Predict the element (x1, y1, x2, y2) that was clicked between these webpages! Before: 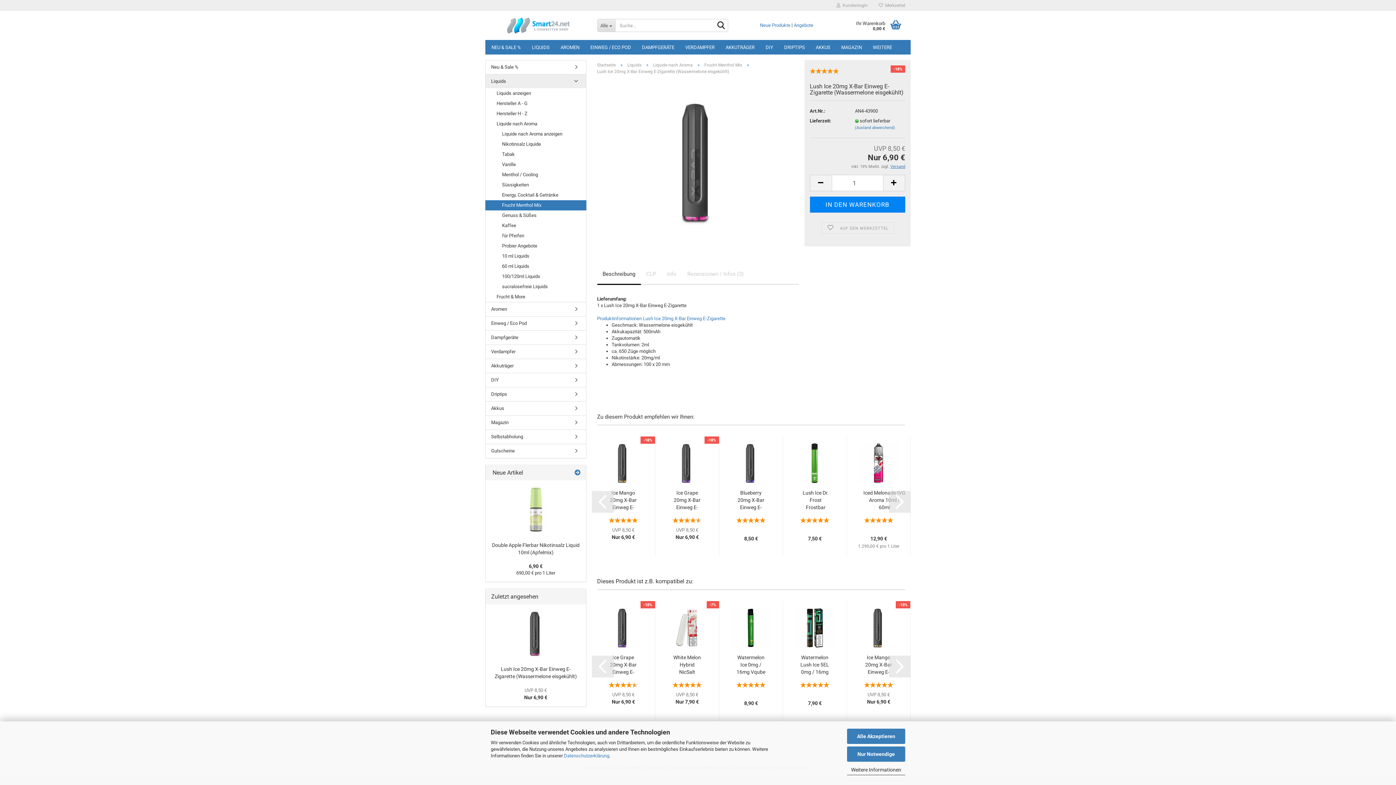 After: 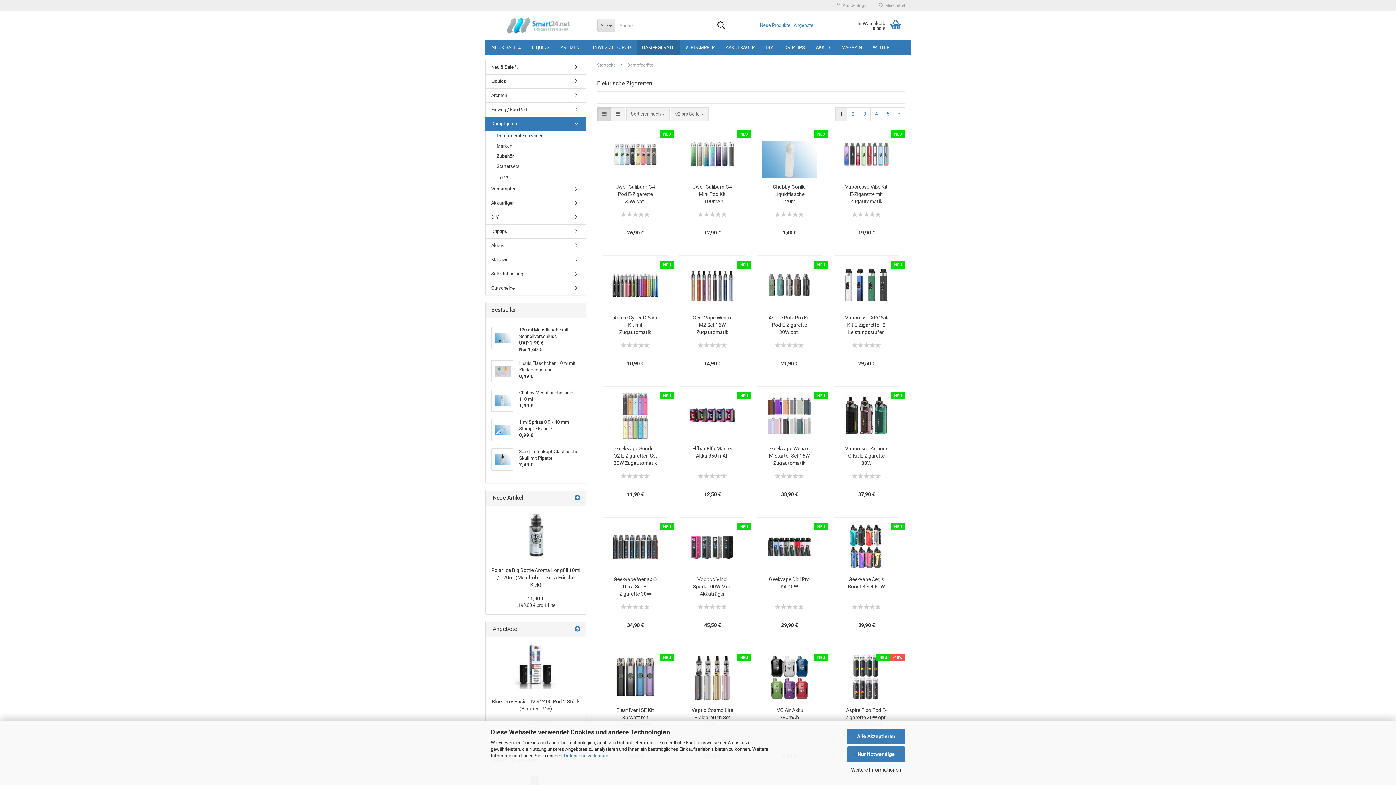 Action: bbox: (485, 330, 586, 344) label: Dampfgeräte